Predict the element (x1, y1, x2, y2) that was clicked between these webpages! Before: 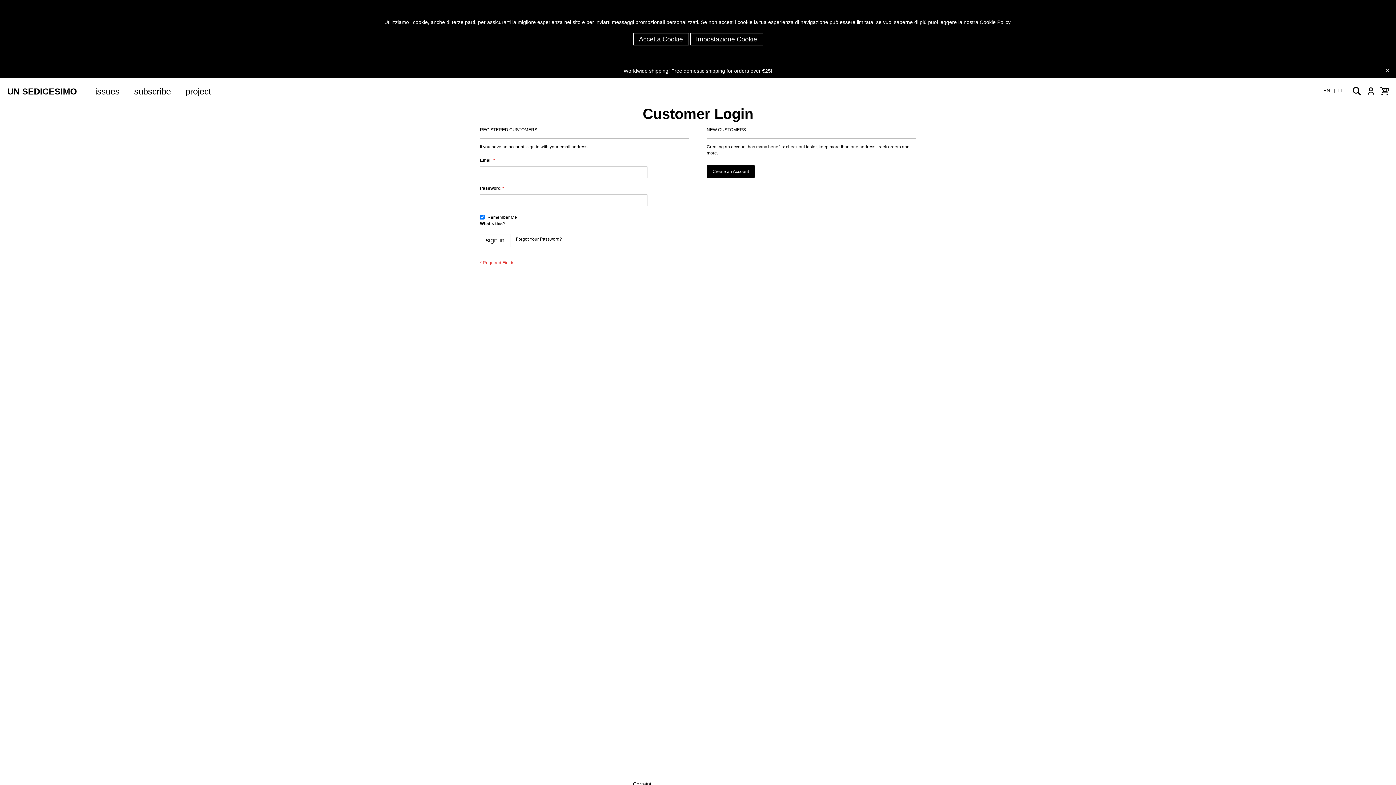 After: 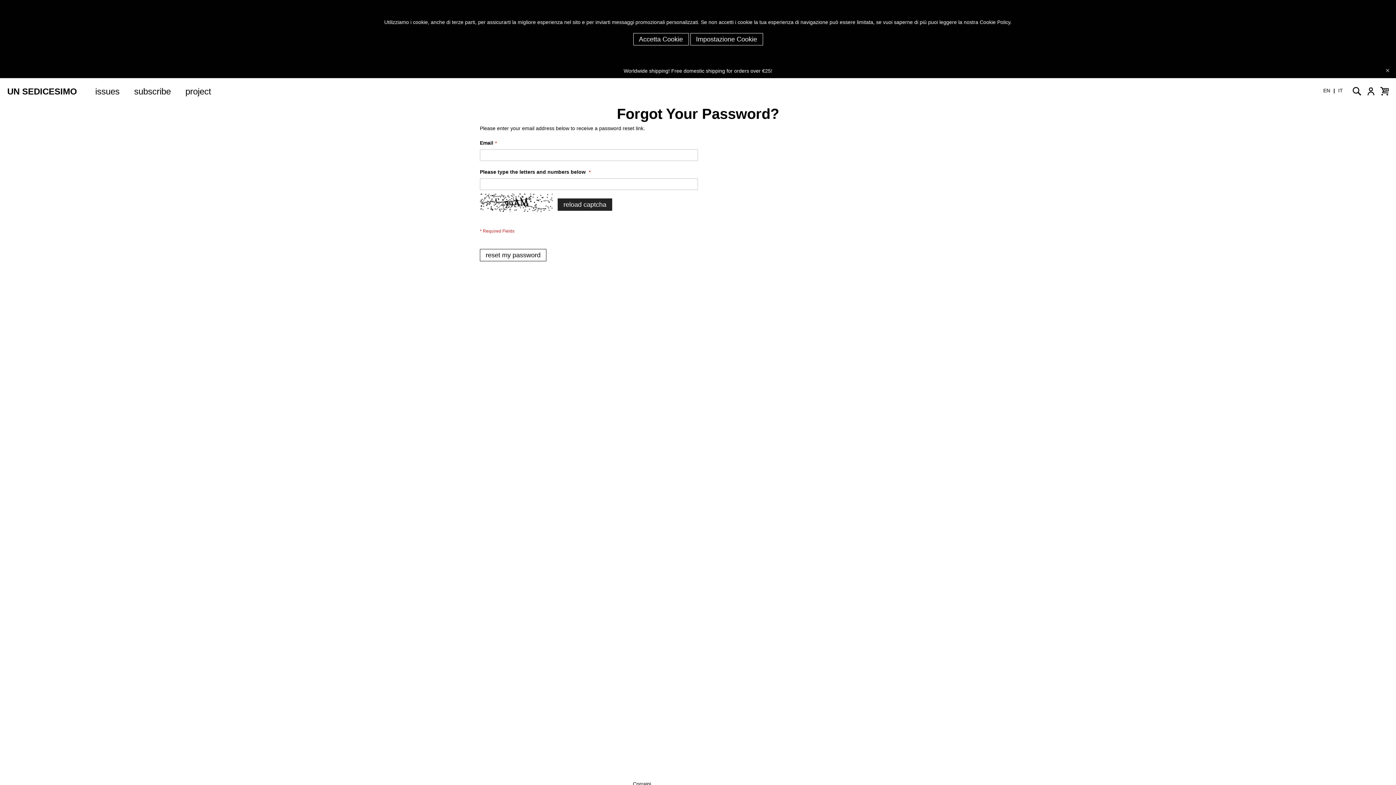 Action: bbox: (516, 172, 562, 178) label: Forgot Your Password?